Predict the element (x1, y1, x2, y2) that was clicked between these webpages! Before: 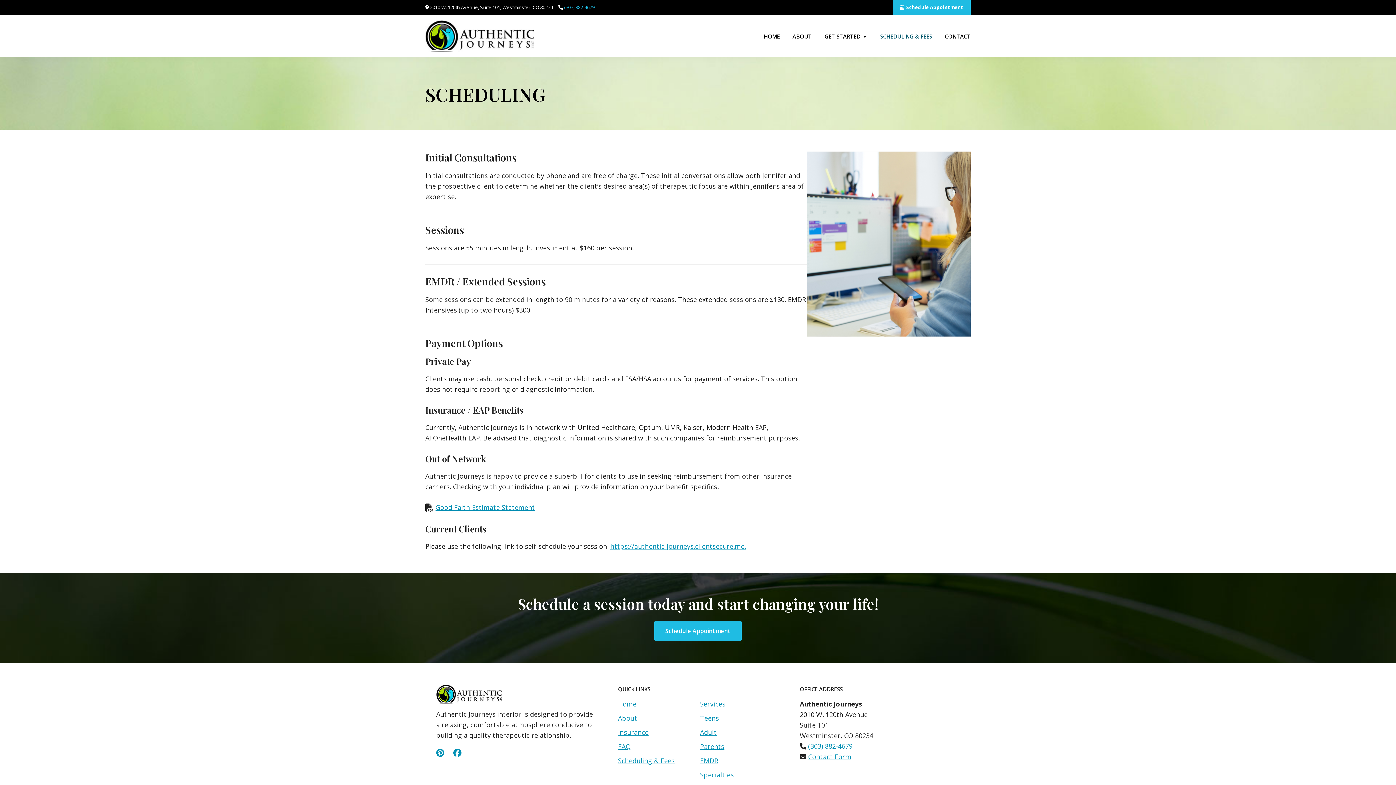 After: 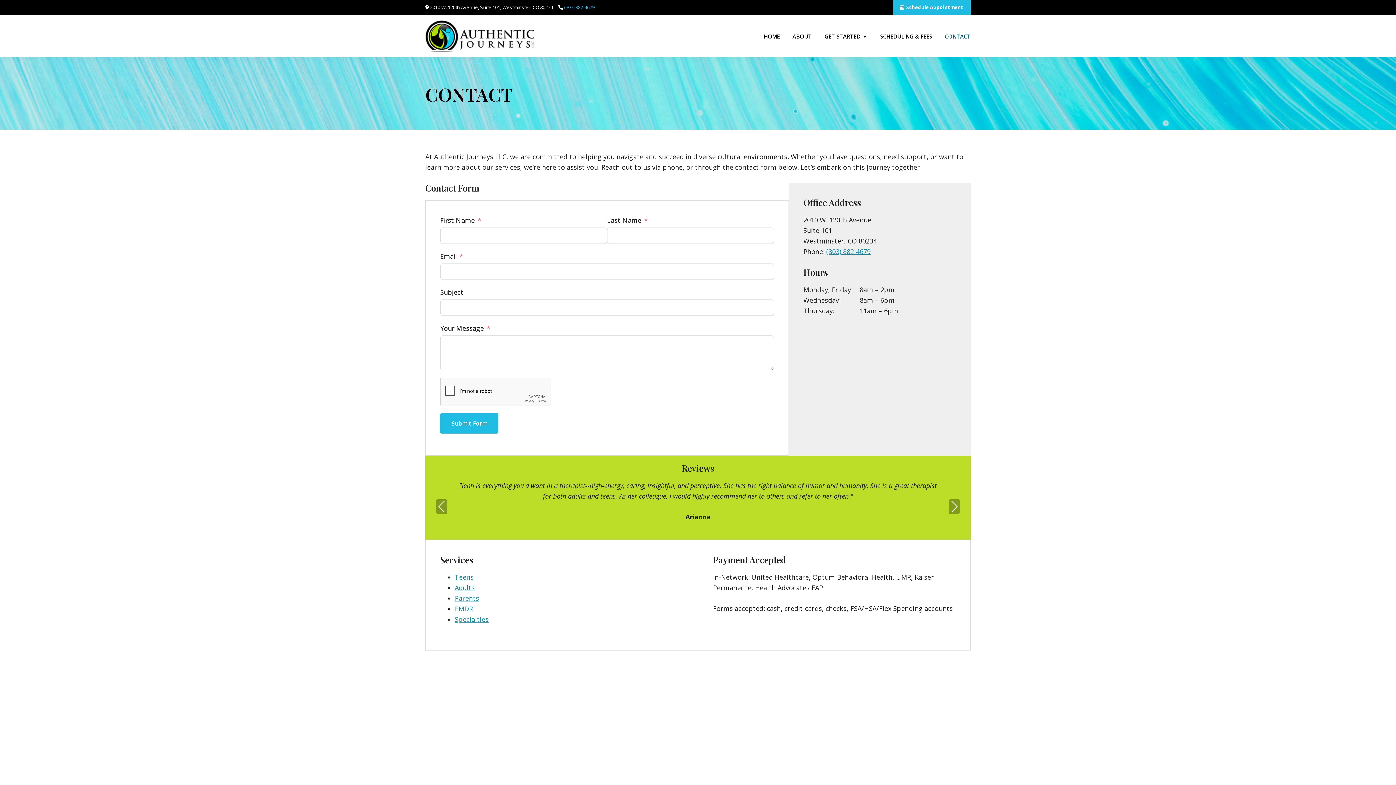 Action: bbox: (939, 29, 970, 43) label: CONTACT